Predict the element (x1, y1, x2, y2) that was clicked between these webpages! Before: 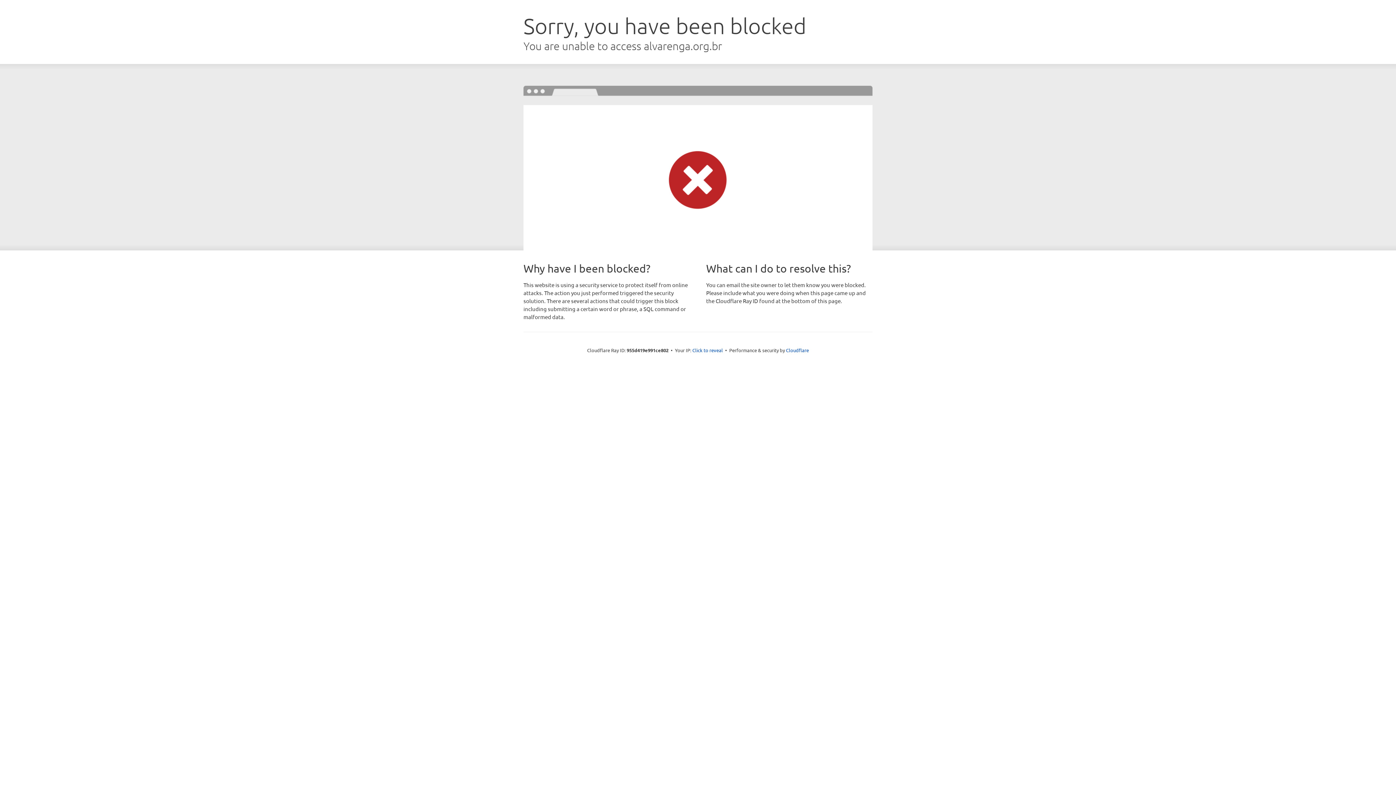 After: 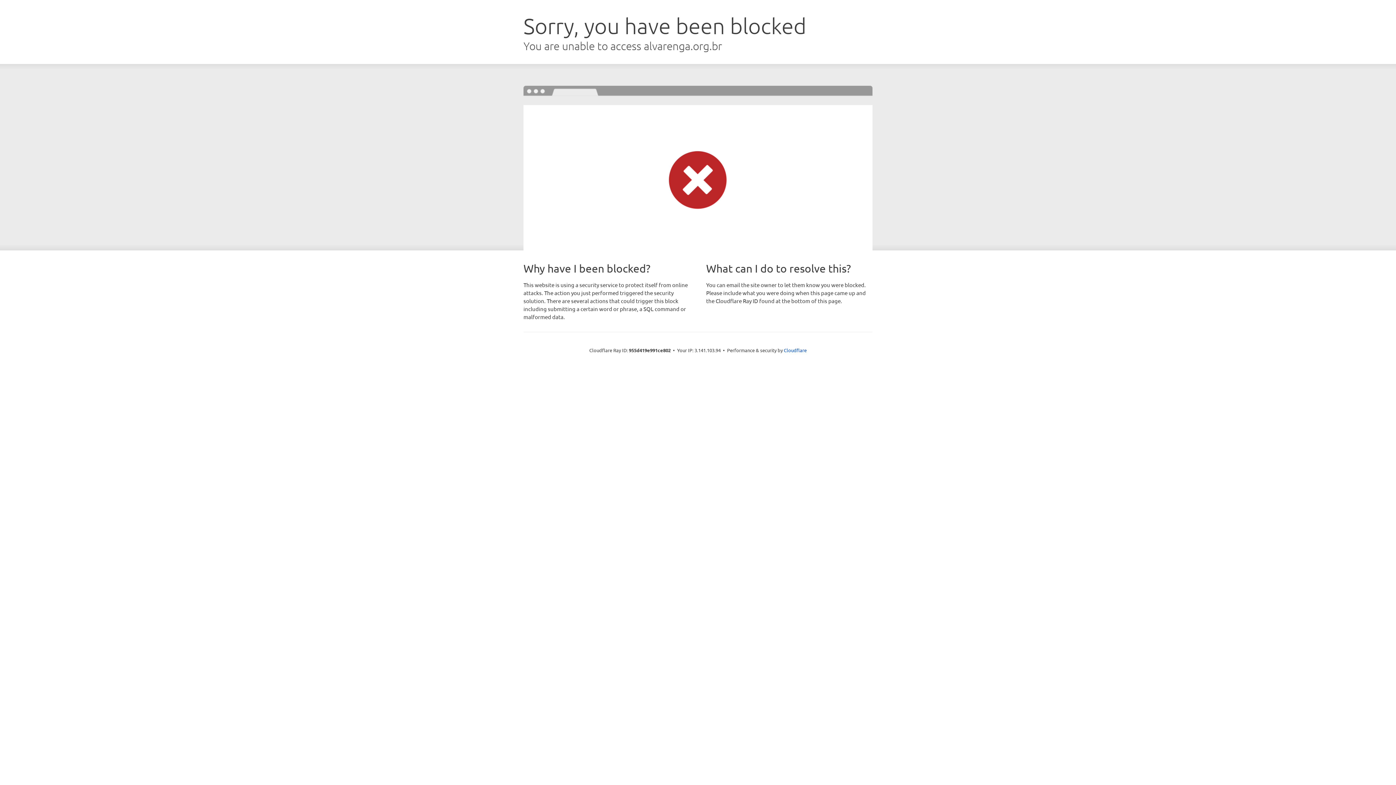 Action: bbox: (692, 346, 723, 353) label: Click to reveal